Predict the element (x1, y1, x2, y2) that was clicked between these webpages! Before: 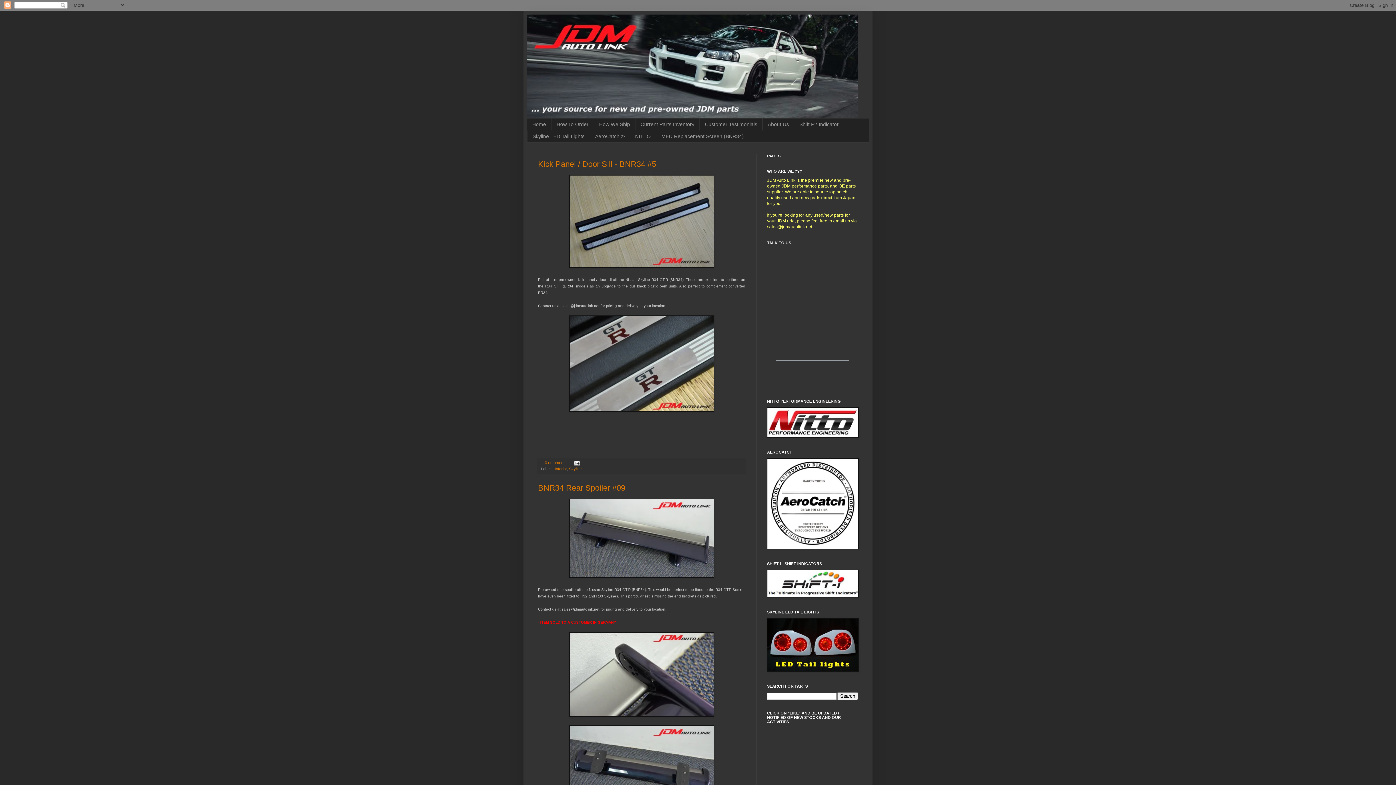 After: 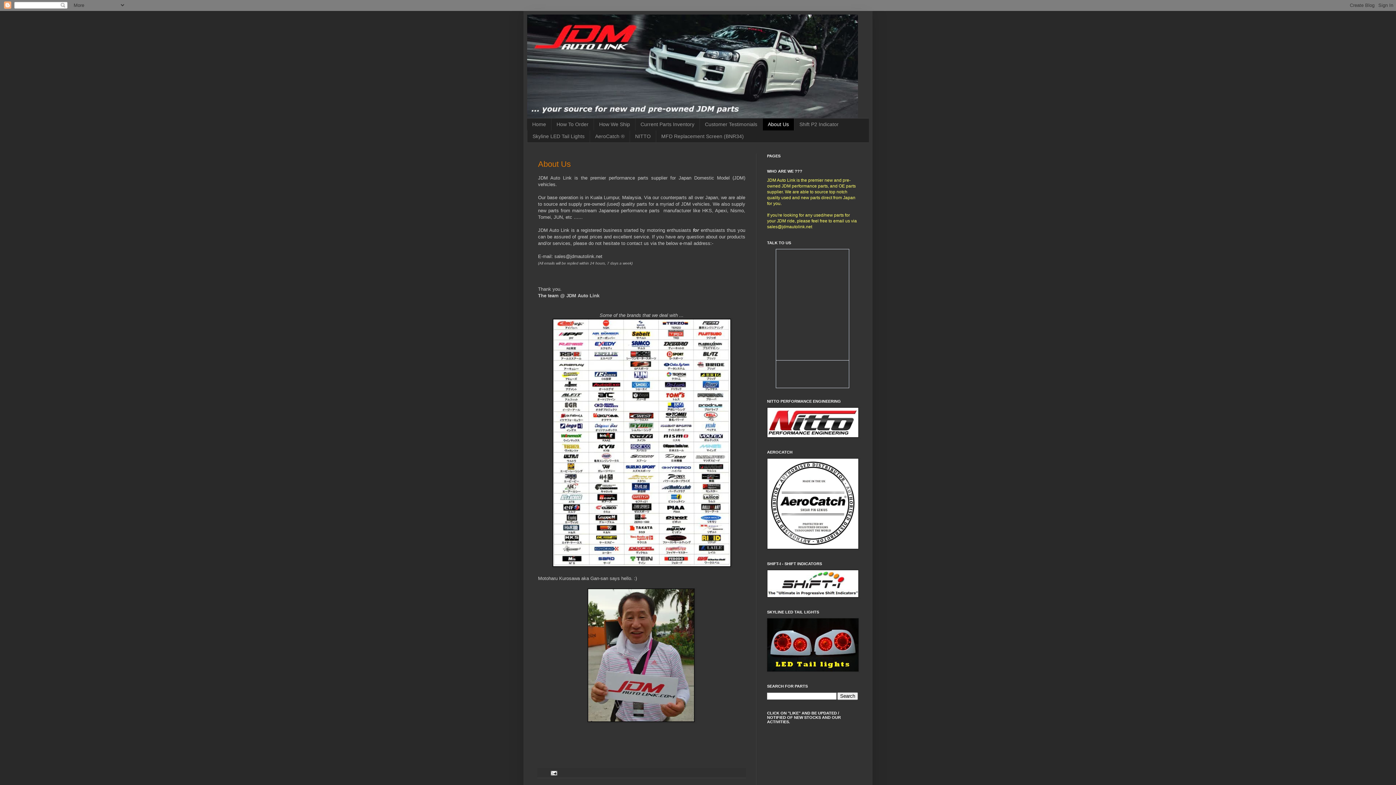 Action: bbox: (762, 118, 794, 130) label: About Us